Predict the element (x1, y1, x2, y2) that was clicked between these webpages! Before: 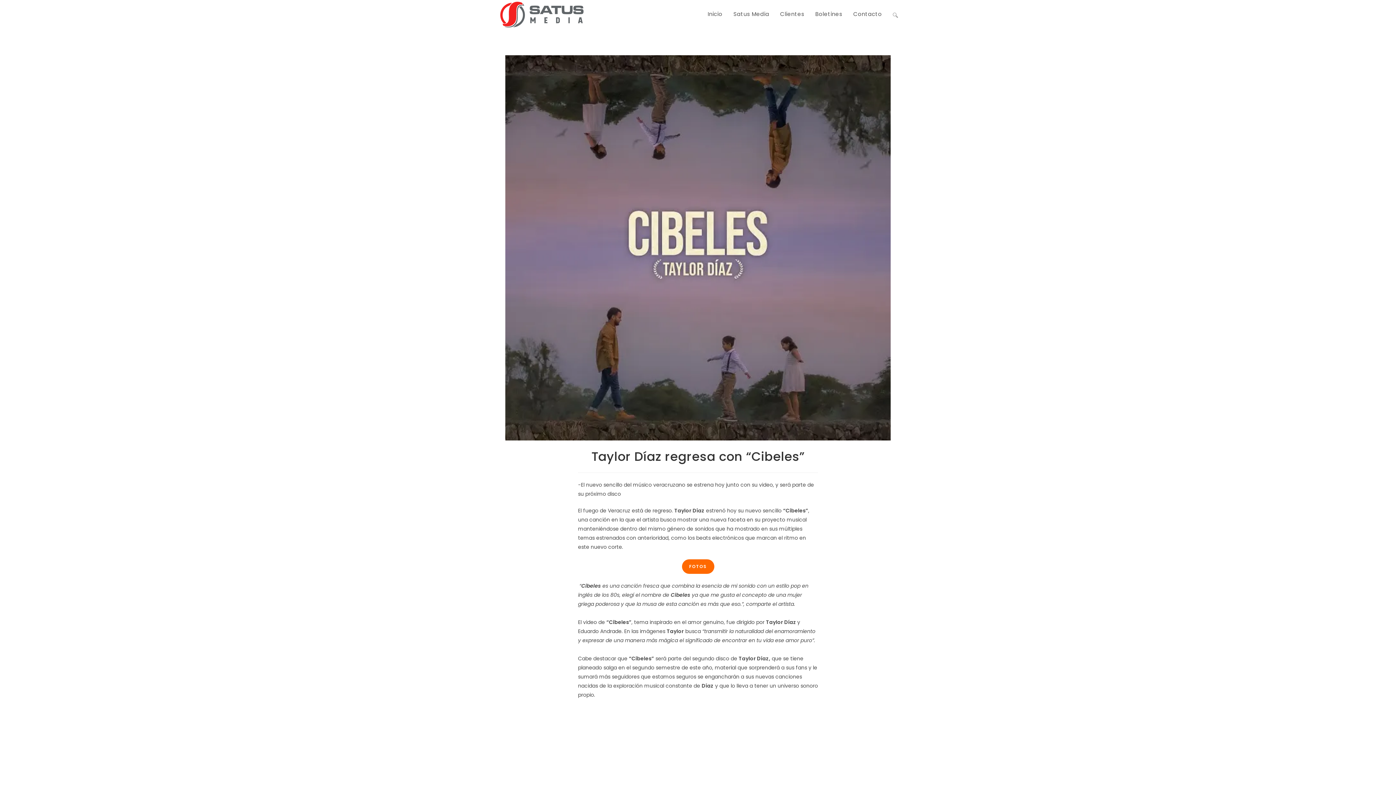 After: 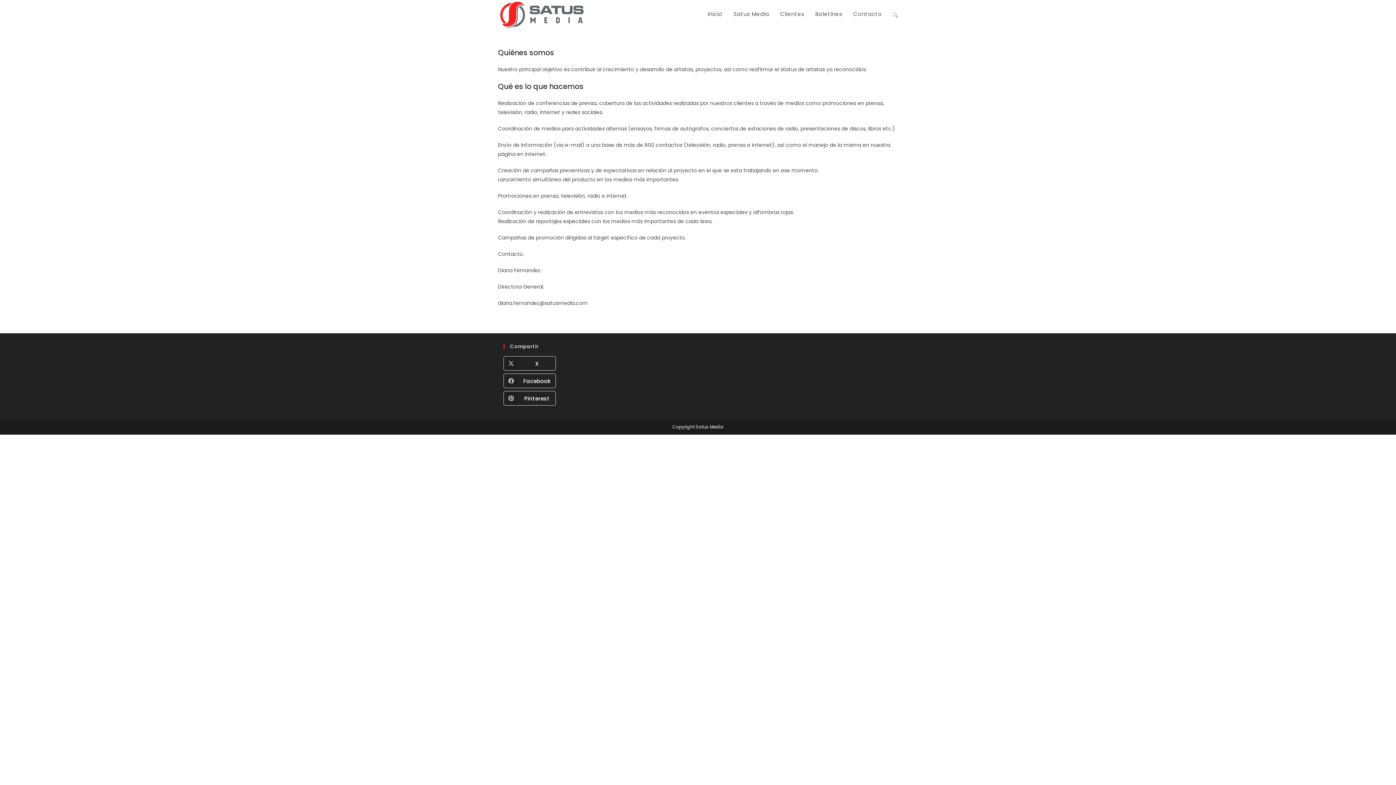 Action: label: Satus Media bbox: (728, 0, 774, 28)